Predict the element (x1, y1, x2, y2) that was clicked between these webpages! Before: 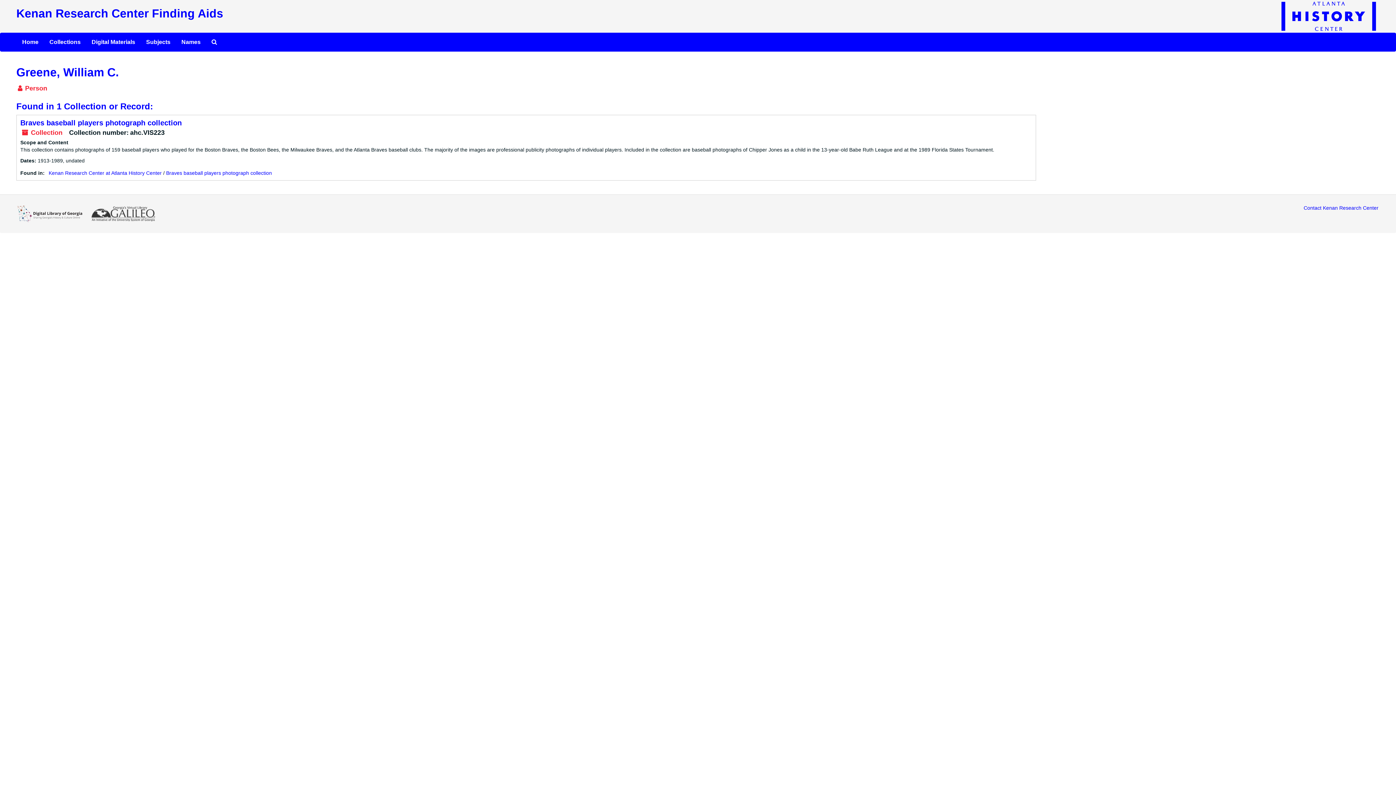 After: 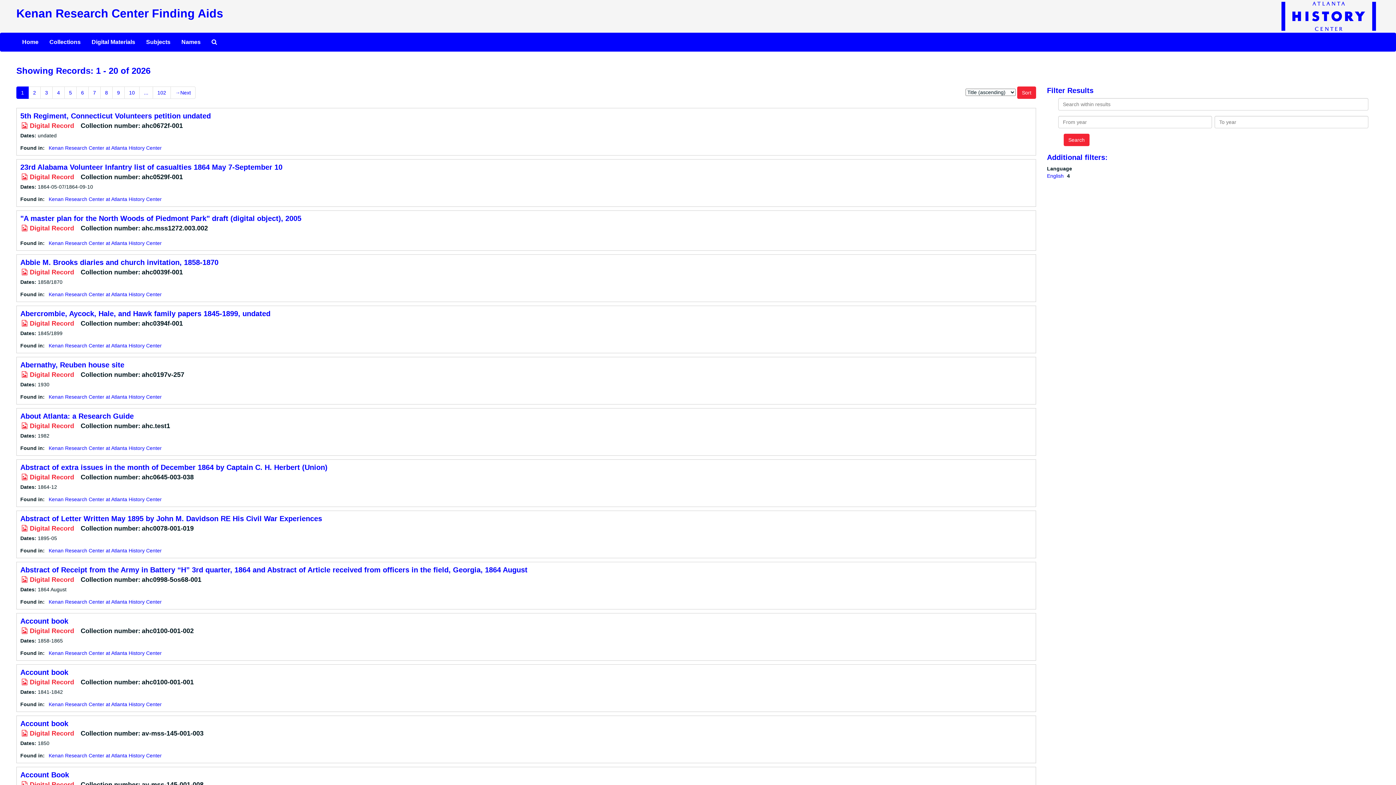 Action: bbox: (86, 33, 140, 51) label: Digital Materials